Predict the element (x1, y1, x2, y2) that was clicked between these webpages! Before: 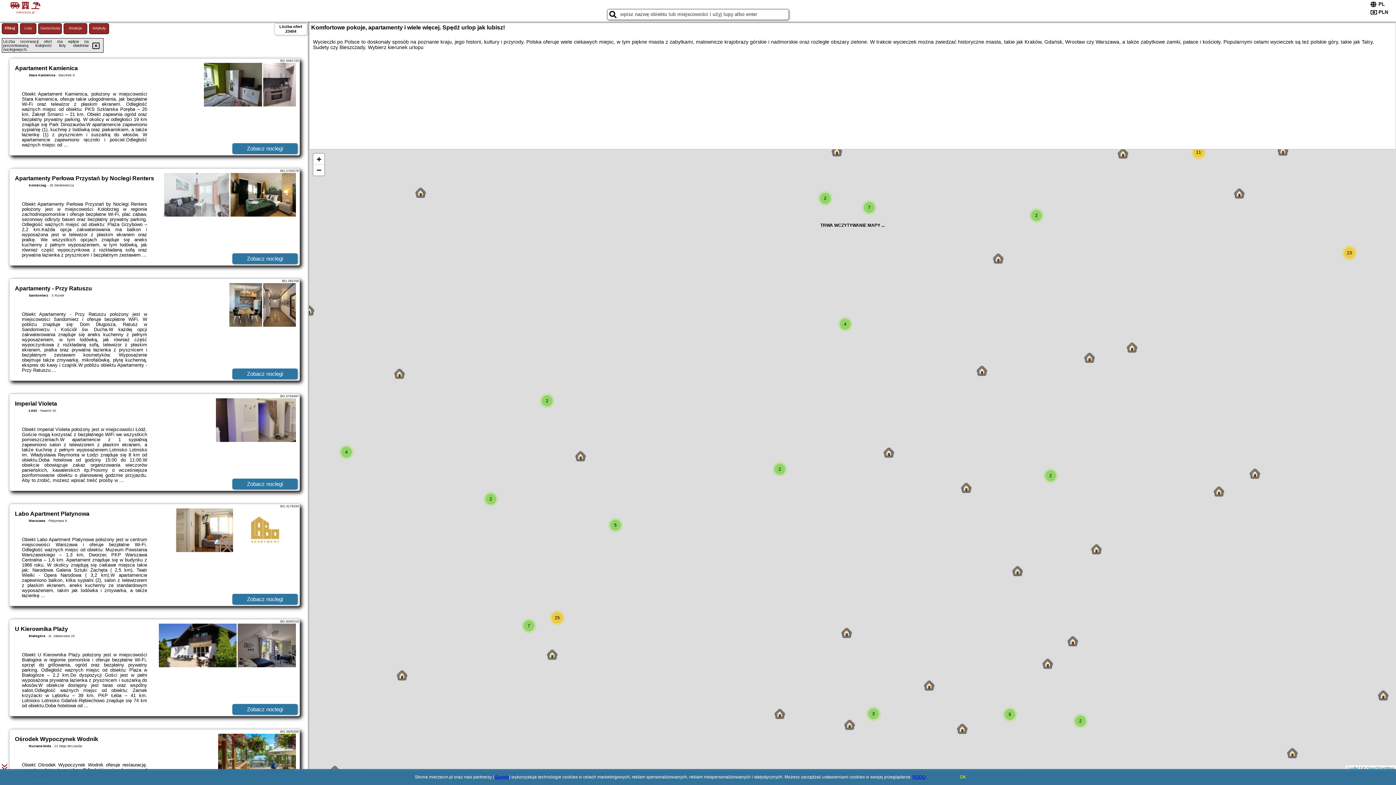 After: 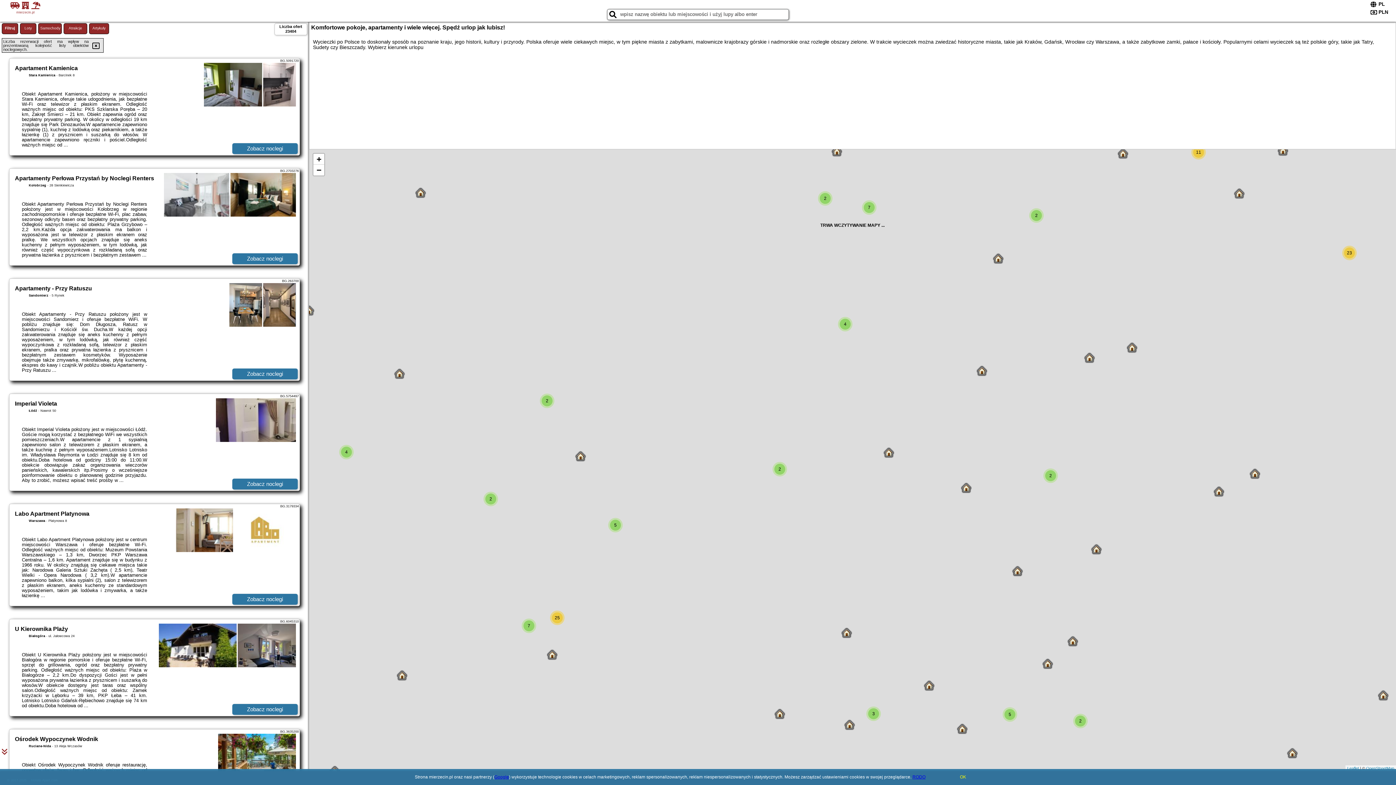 Action: label: RODO bbox: (912, 774, 925, 780)